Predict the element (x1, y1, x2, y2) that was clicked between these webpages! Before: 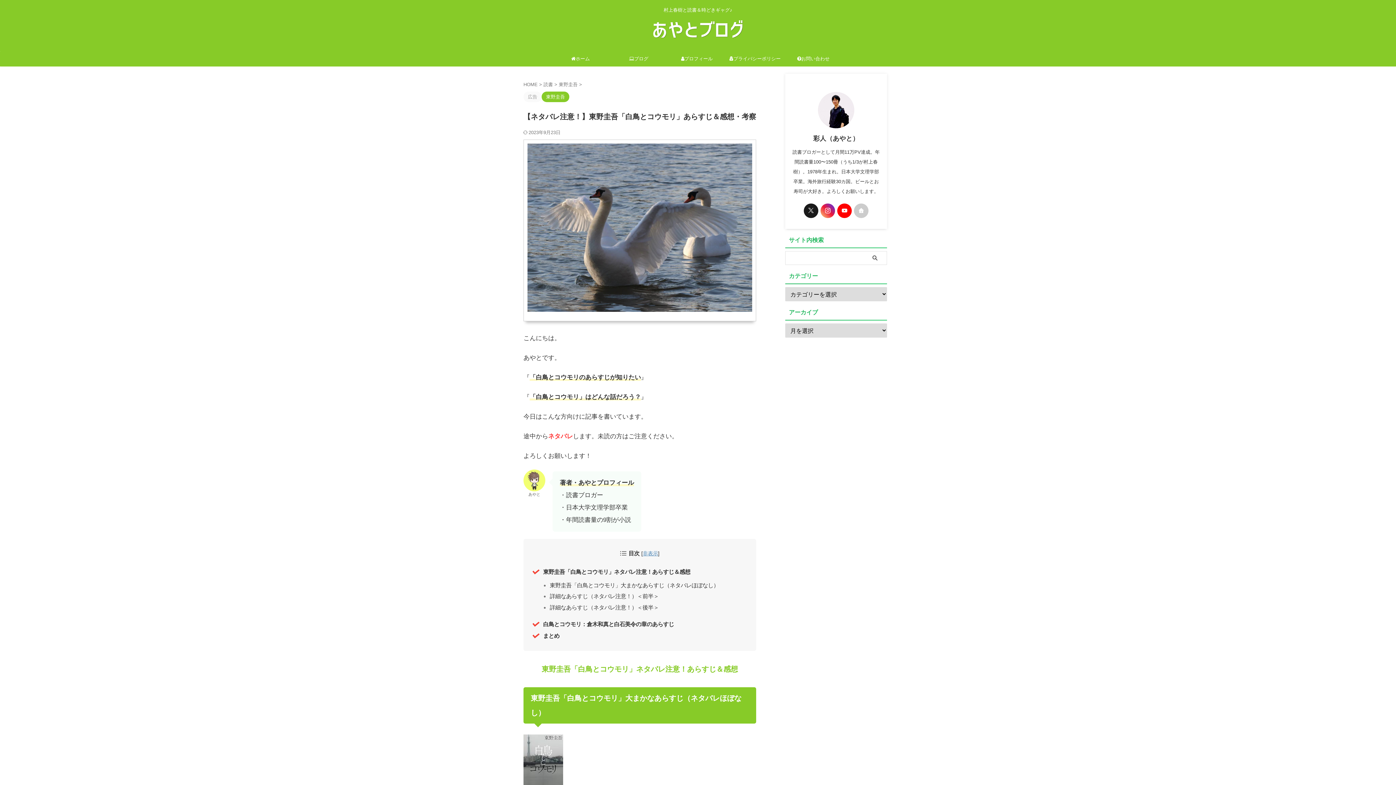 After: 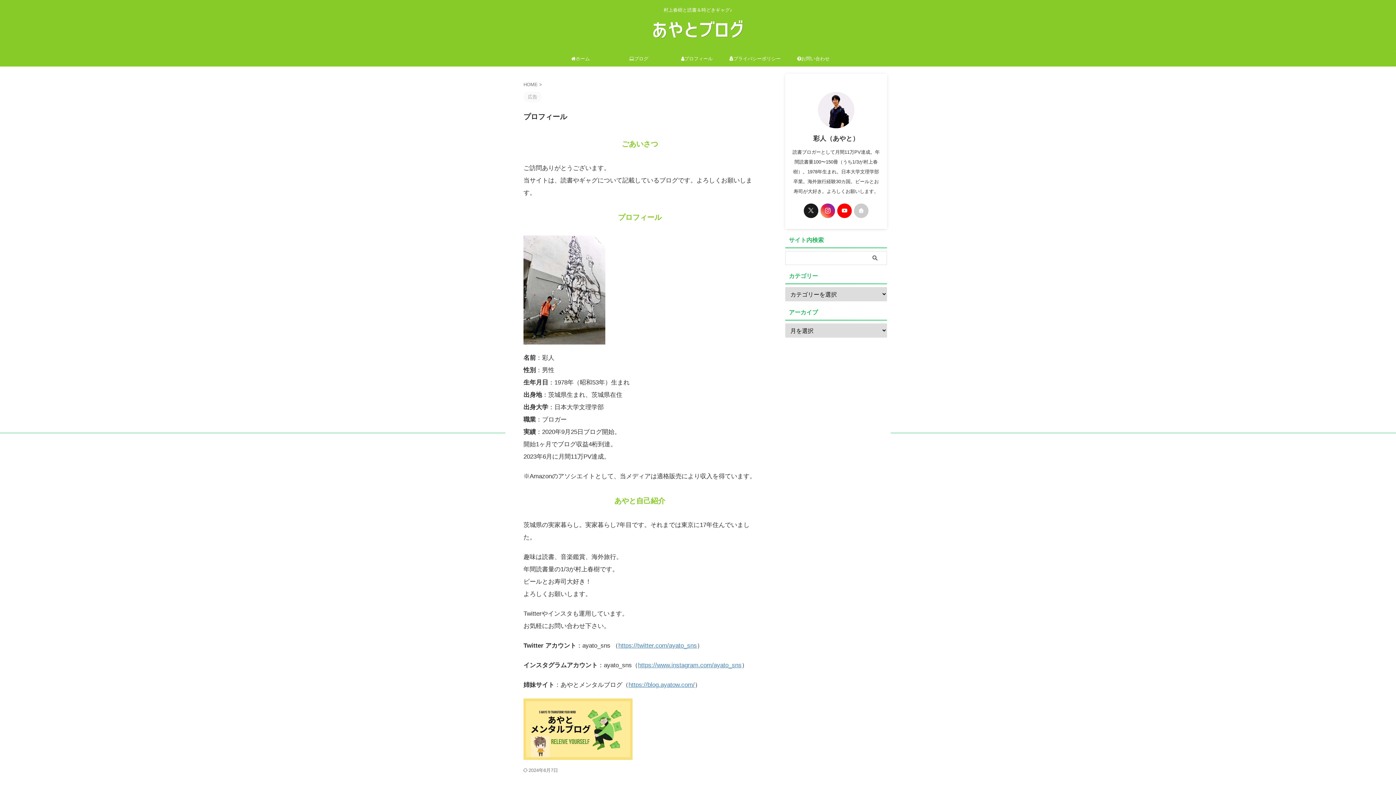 Action: bbox: (669, 51, 726, 66) label: プロフィール